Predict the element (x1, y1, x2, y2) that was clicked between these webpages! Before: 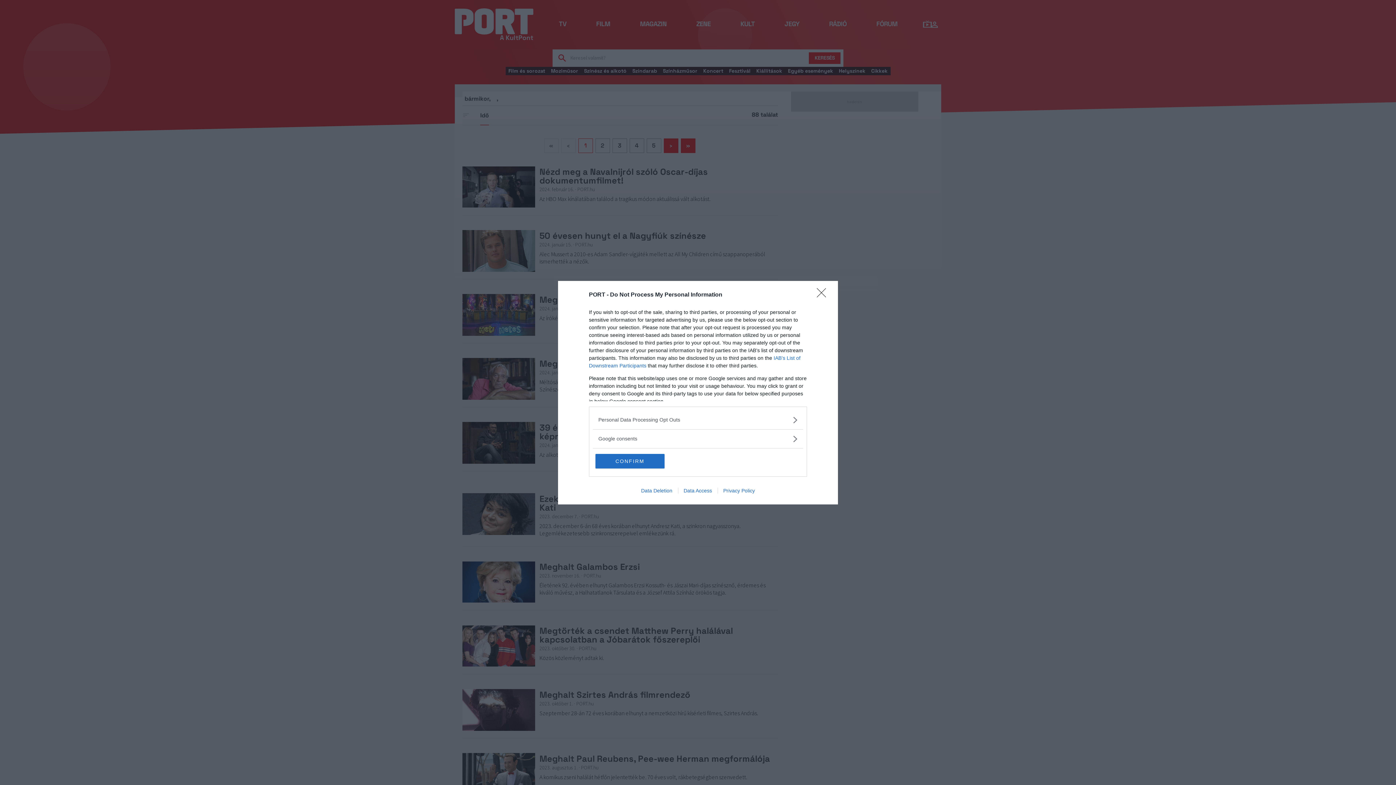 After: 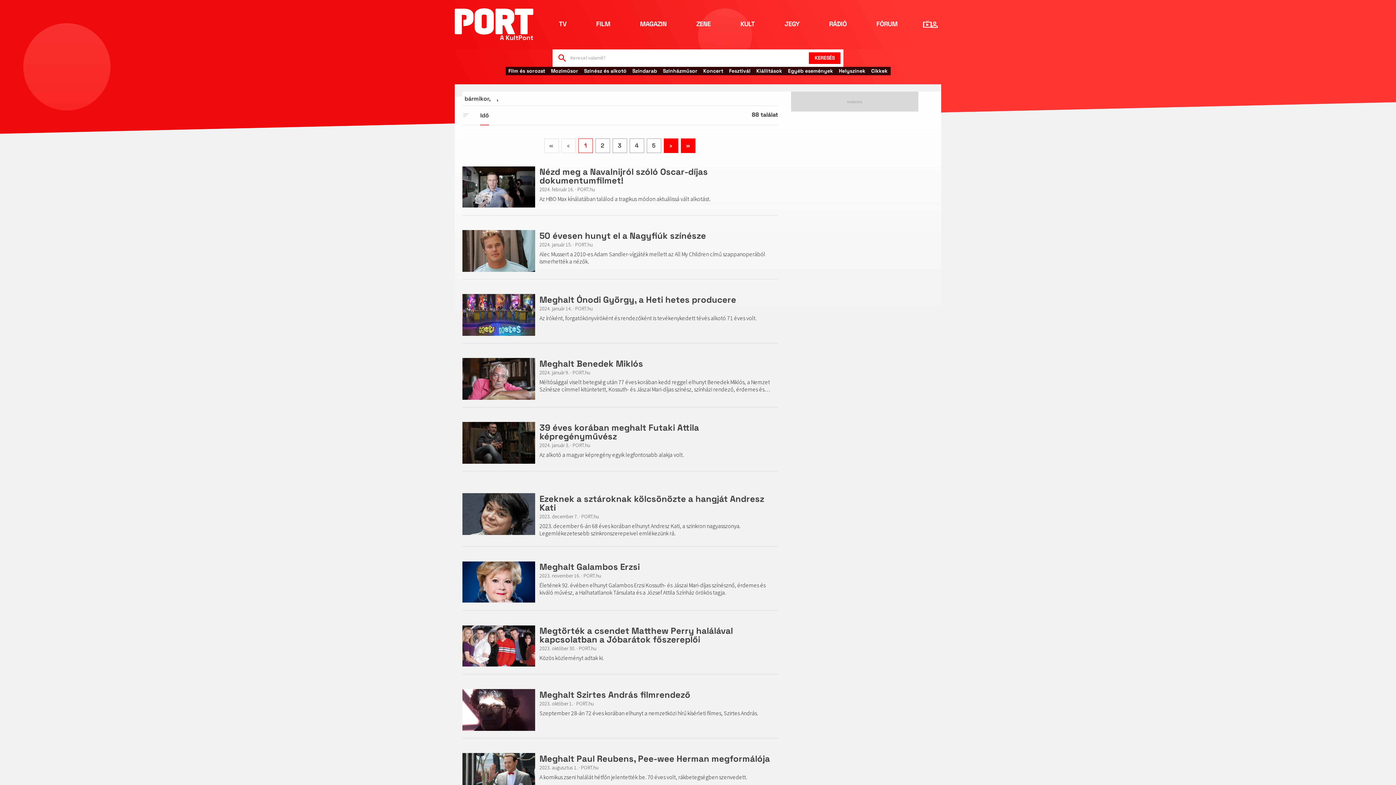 Action: label: Close bbox: (817, 288, 830, 302)